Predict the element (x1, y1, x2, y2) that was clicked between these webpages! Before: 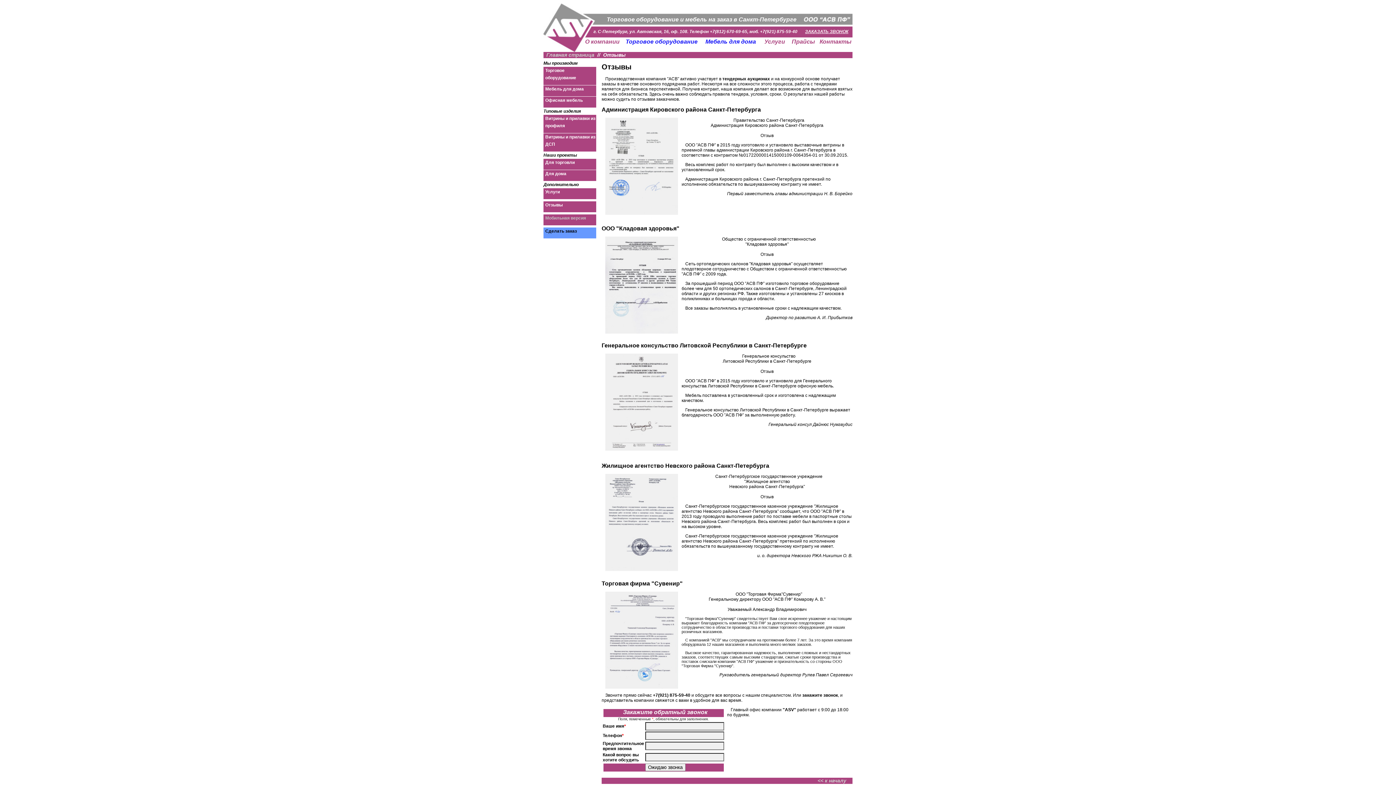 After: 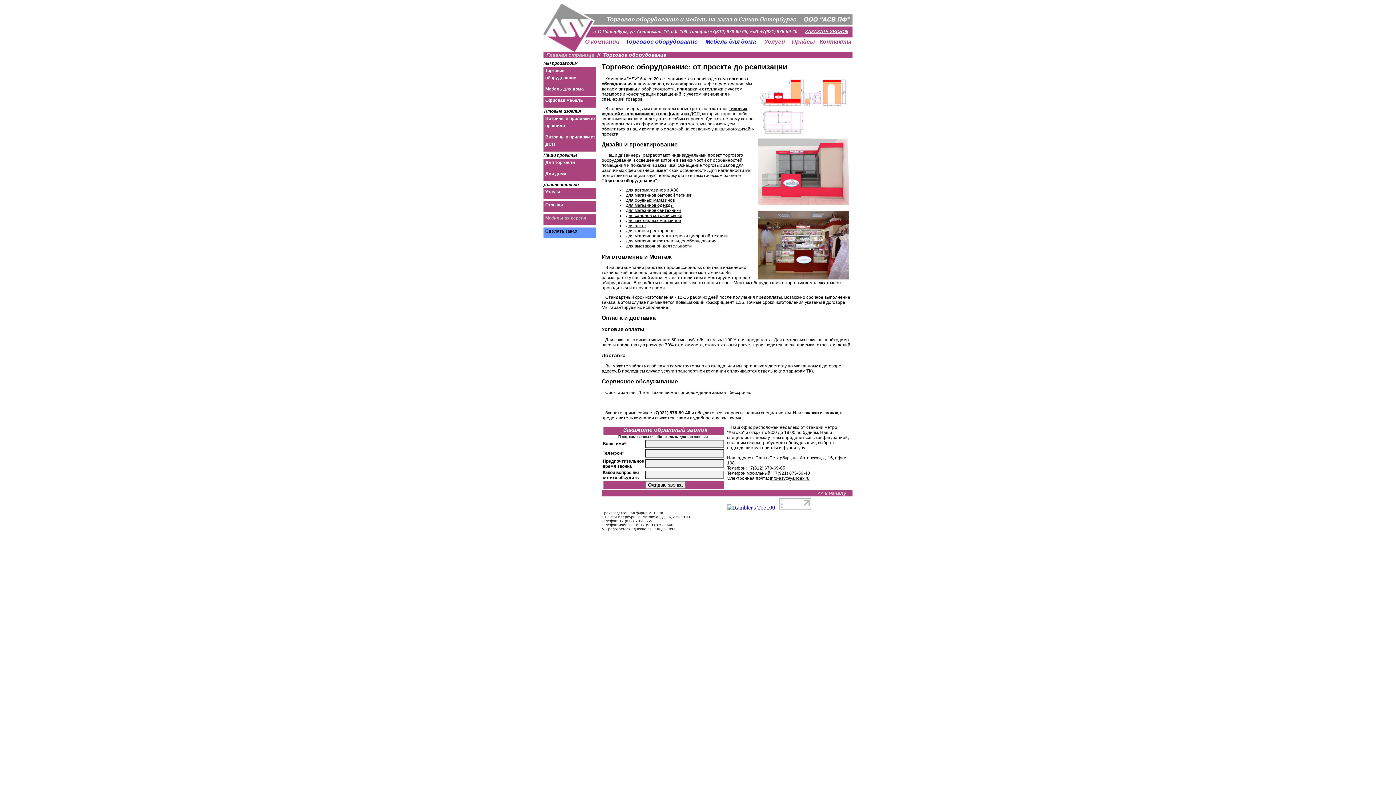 Action: label: Торговое оборудование bbox: (543, 66, 596, 85)